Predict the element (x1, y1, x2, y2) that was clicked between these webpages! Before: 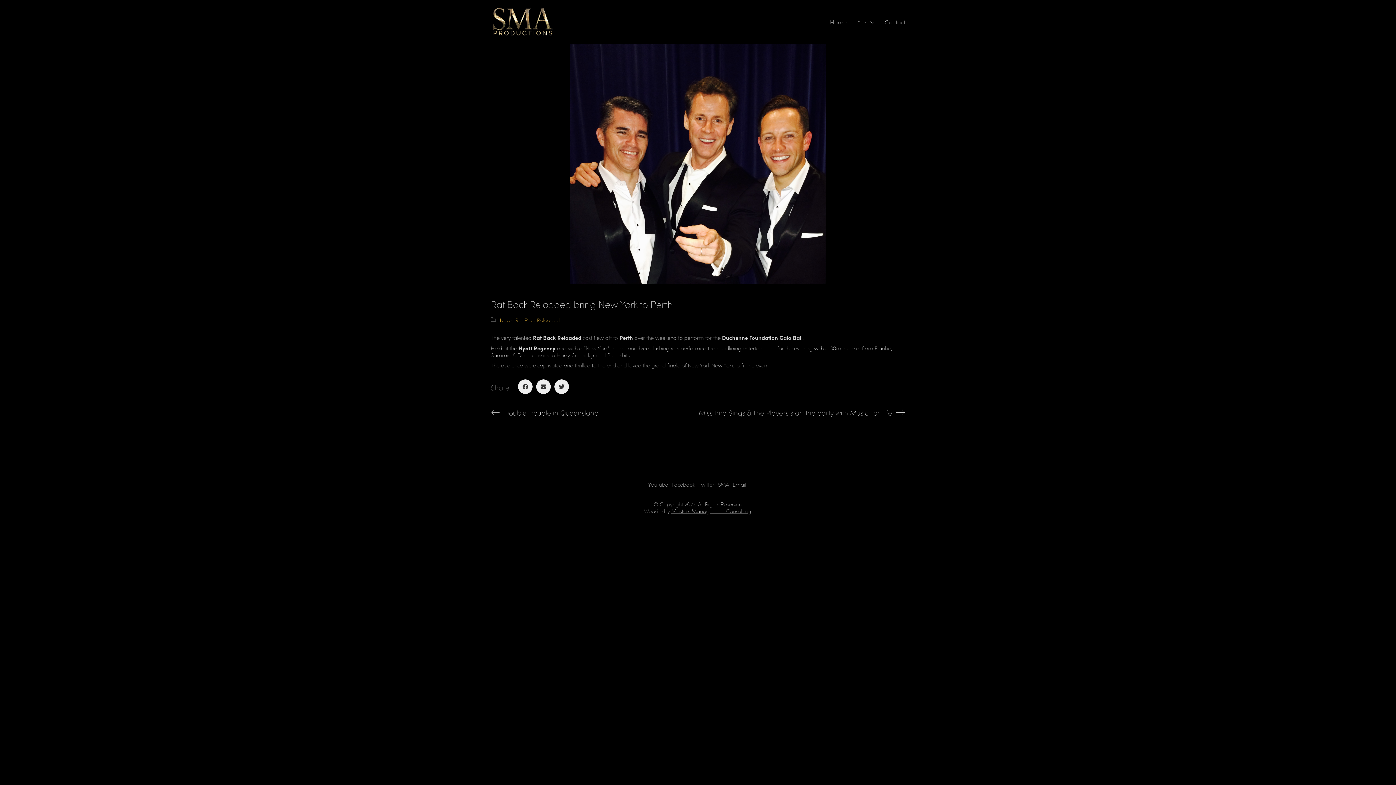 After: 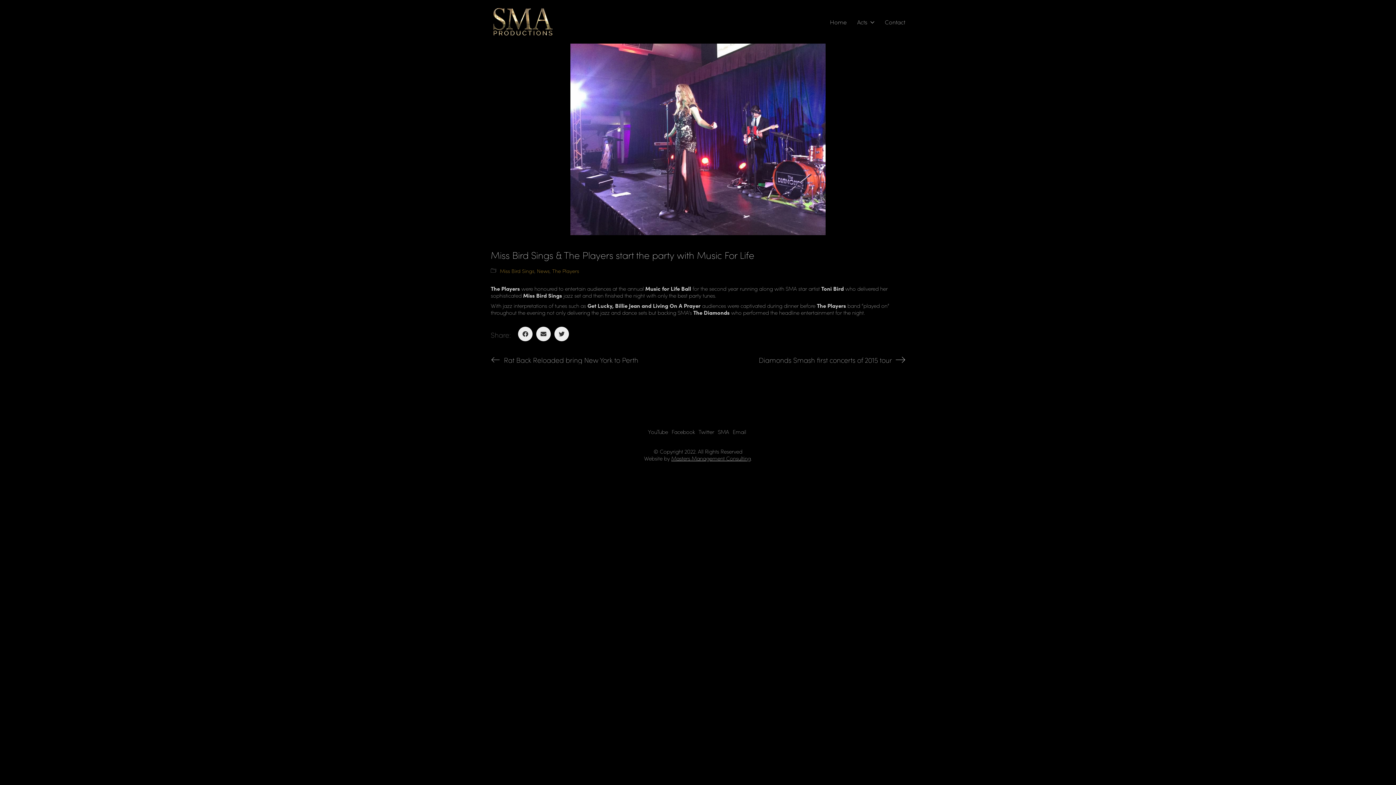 Action: label: Miss Bird Sings & The Players start the party with Music For Life bbox: (648, 406, 905, 418)